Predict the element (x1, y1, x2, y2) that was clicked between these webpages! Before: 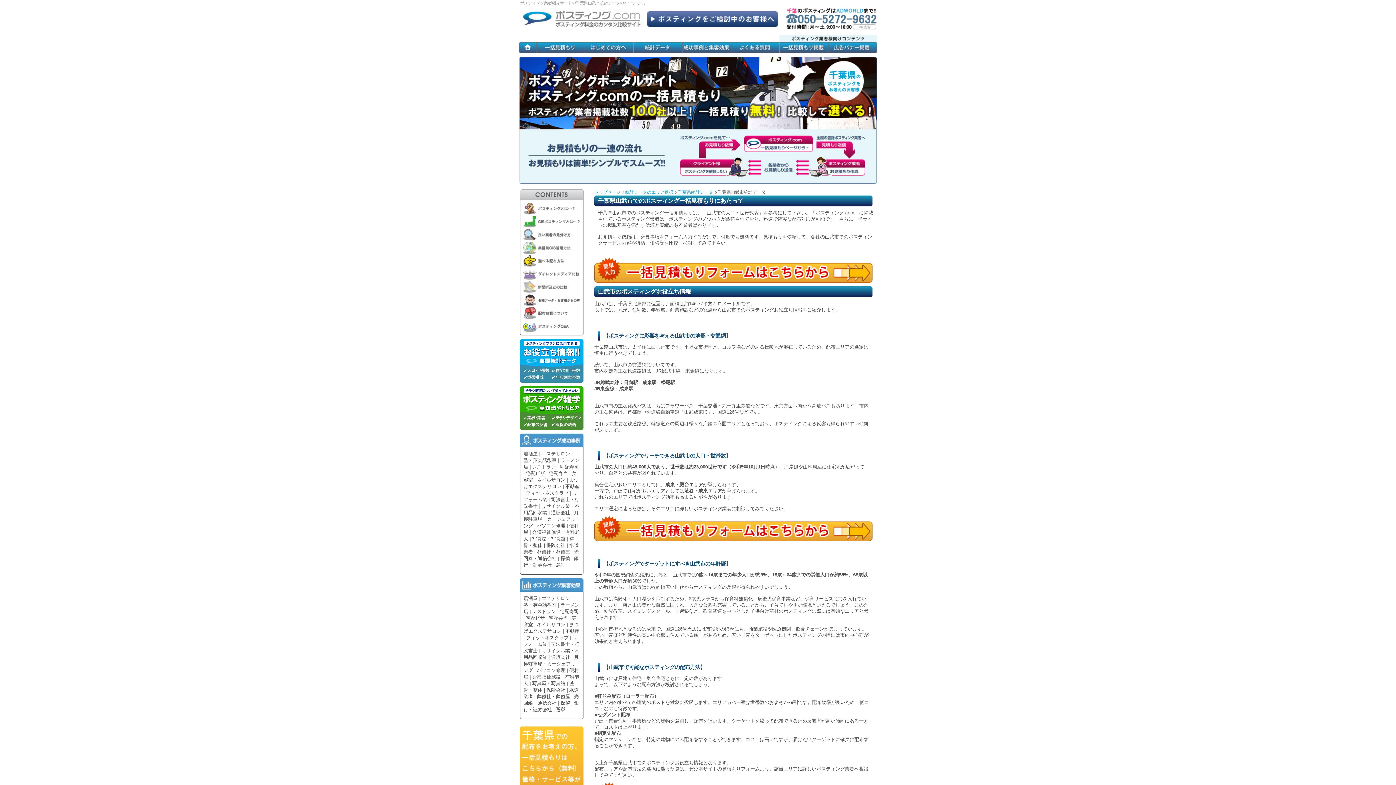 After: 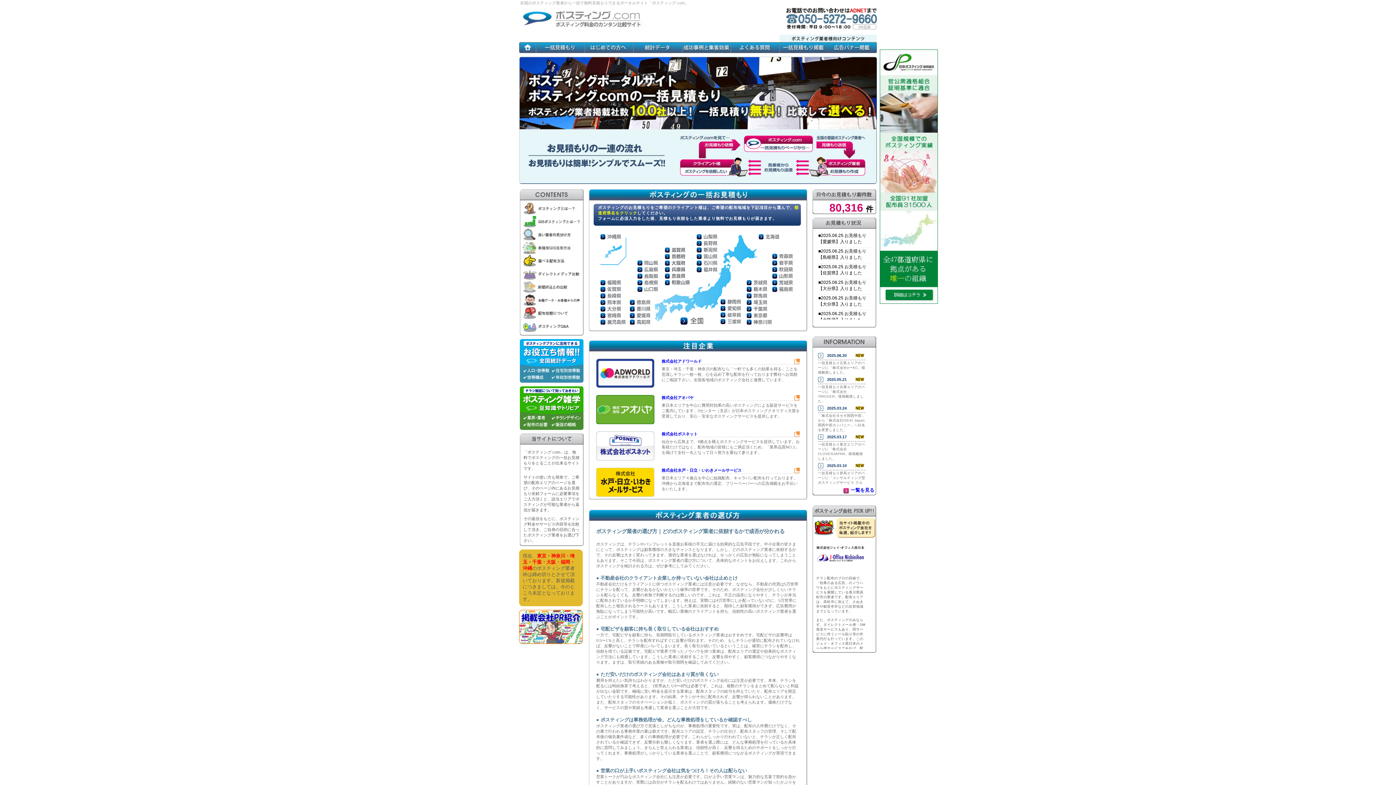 Action: label: トップページ bbox: (594, 189, 624, 194)